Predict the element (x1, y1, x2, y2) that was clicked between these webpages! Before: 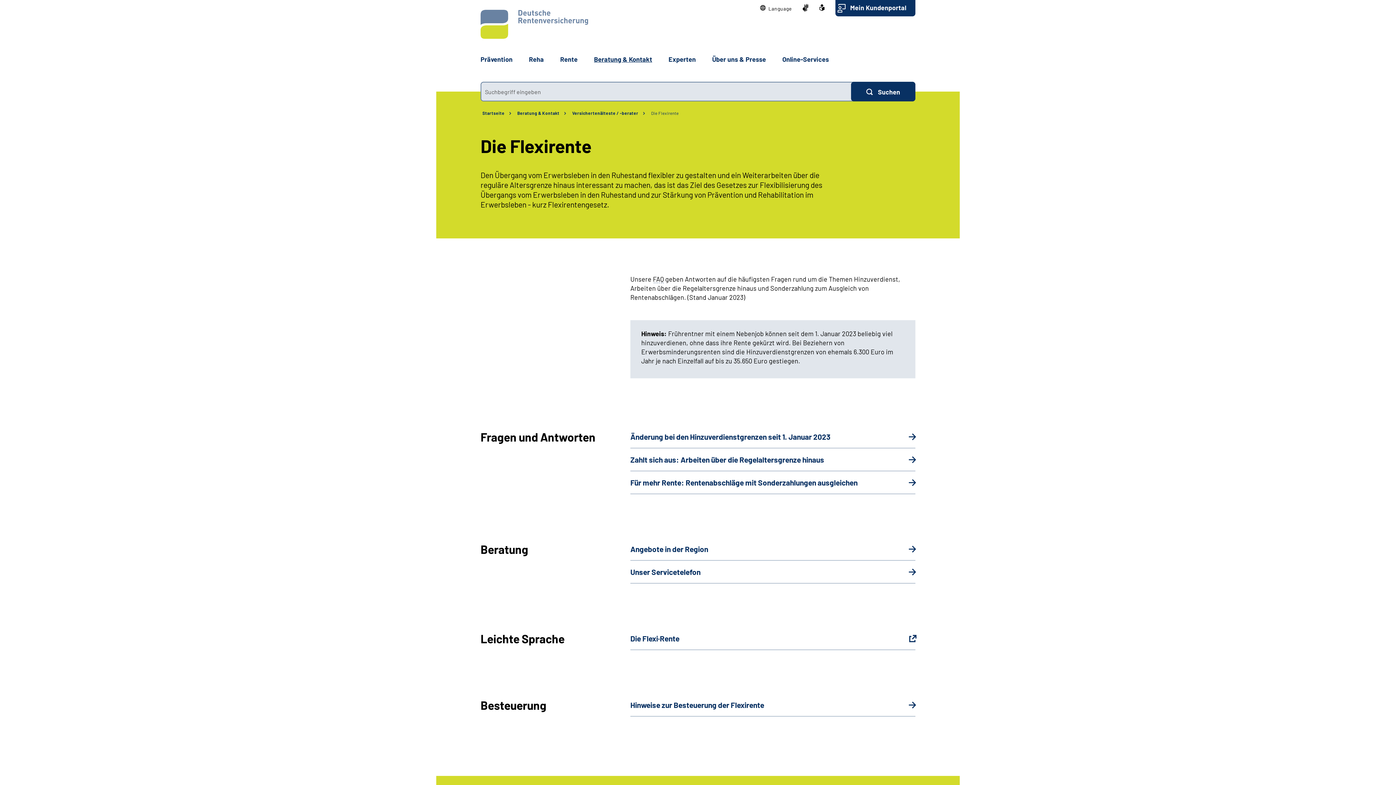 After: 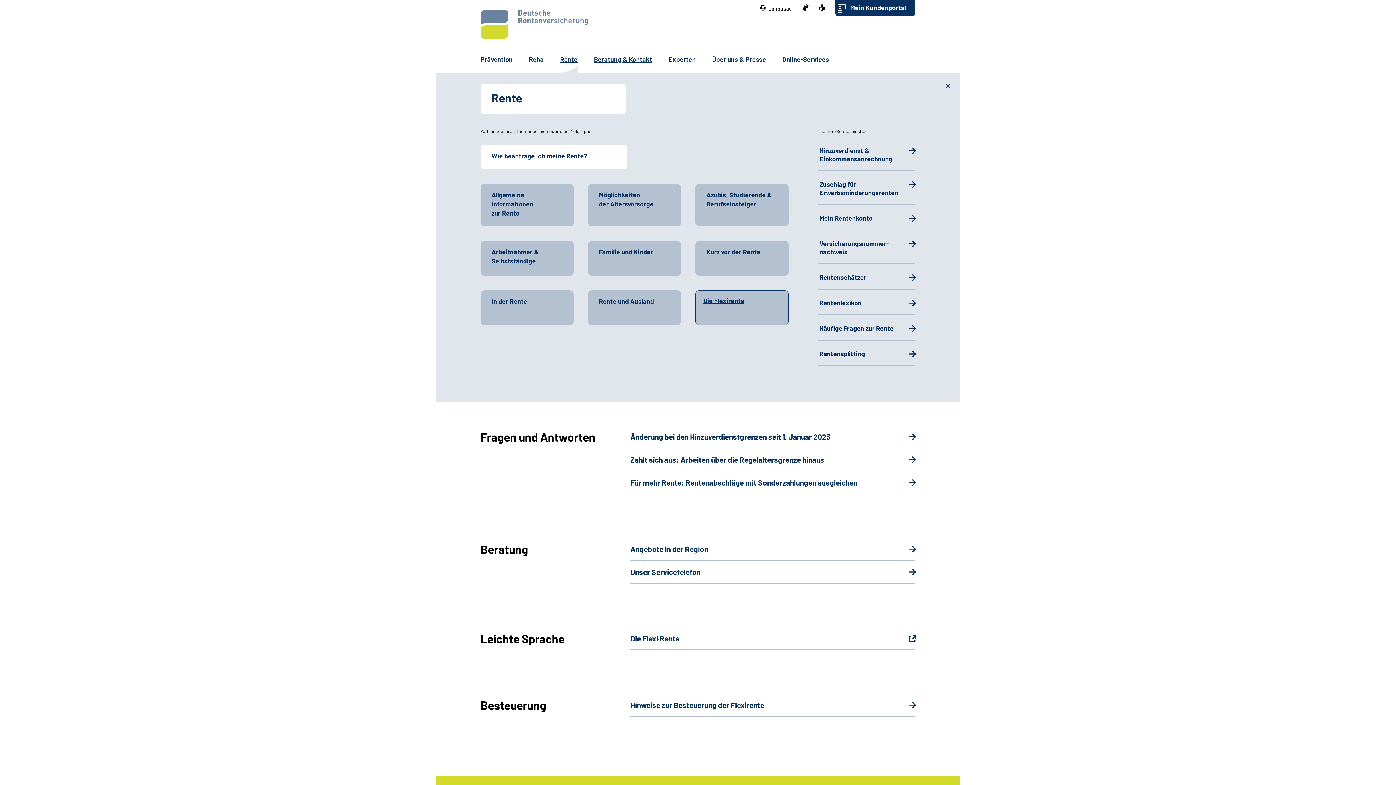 Action: bbox: (560, 55, 577, 63) label: Rente